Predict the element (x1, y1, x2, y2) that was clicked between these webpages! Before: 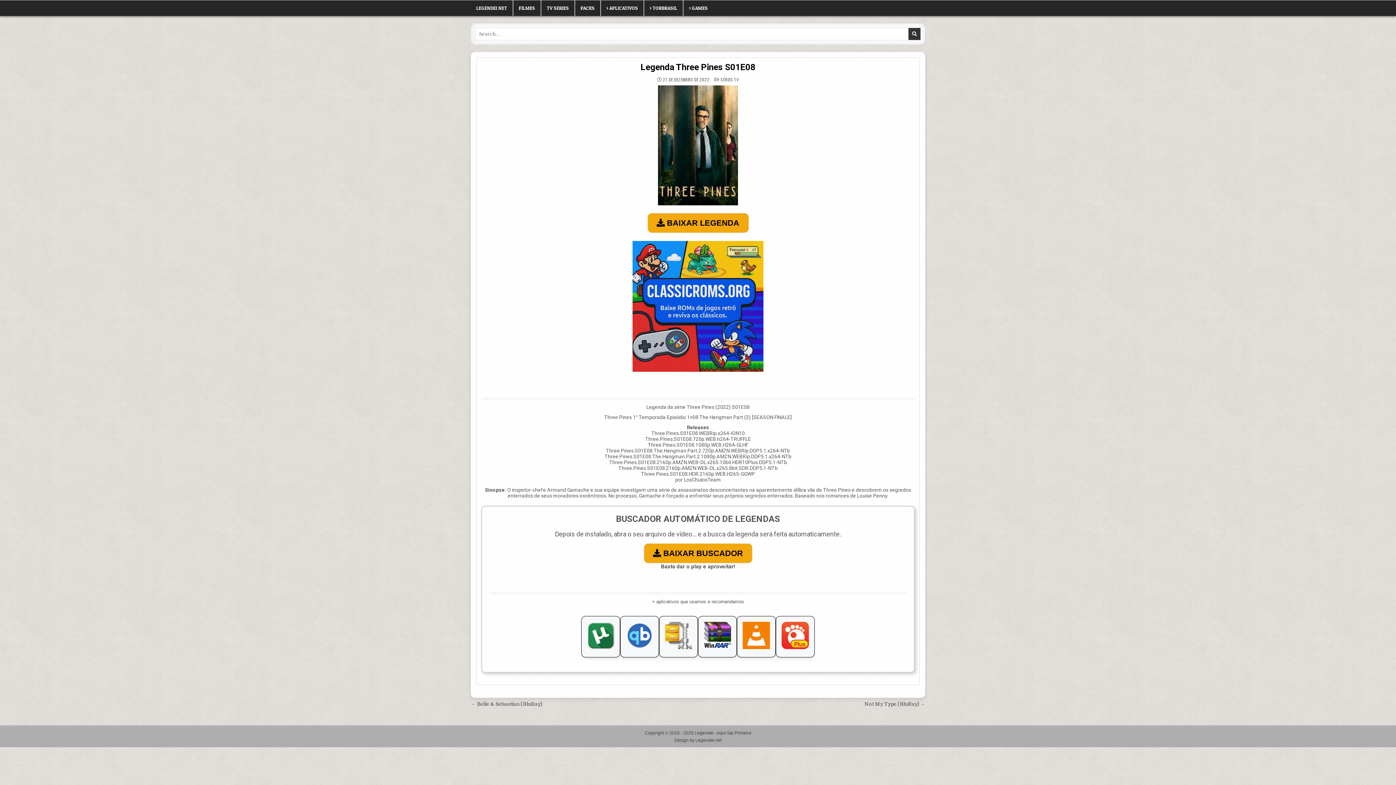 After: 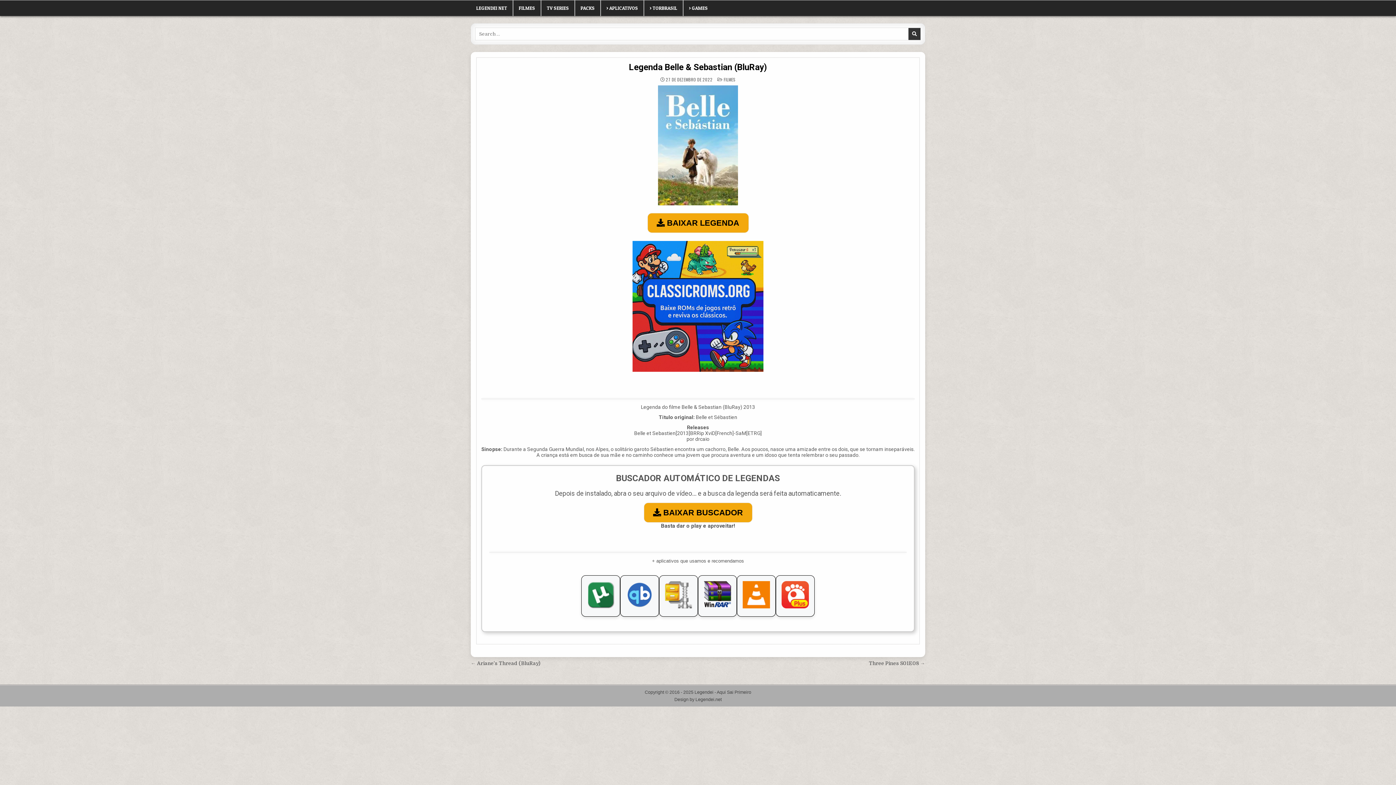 Action: label: ← Belle & Sebastian (BluRay) bbox: (470, 701, 542, 707)